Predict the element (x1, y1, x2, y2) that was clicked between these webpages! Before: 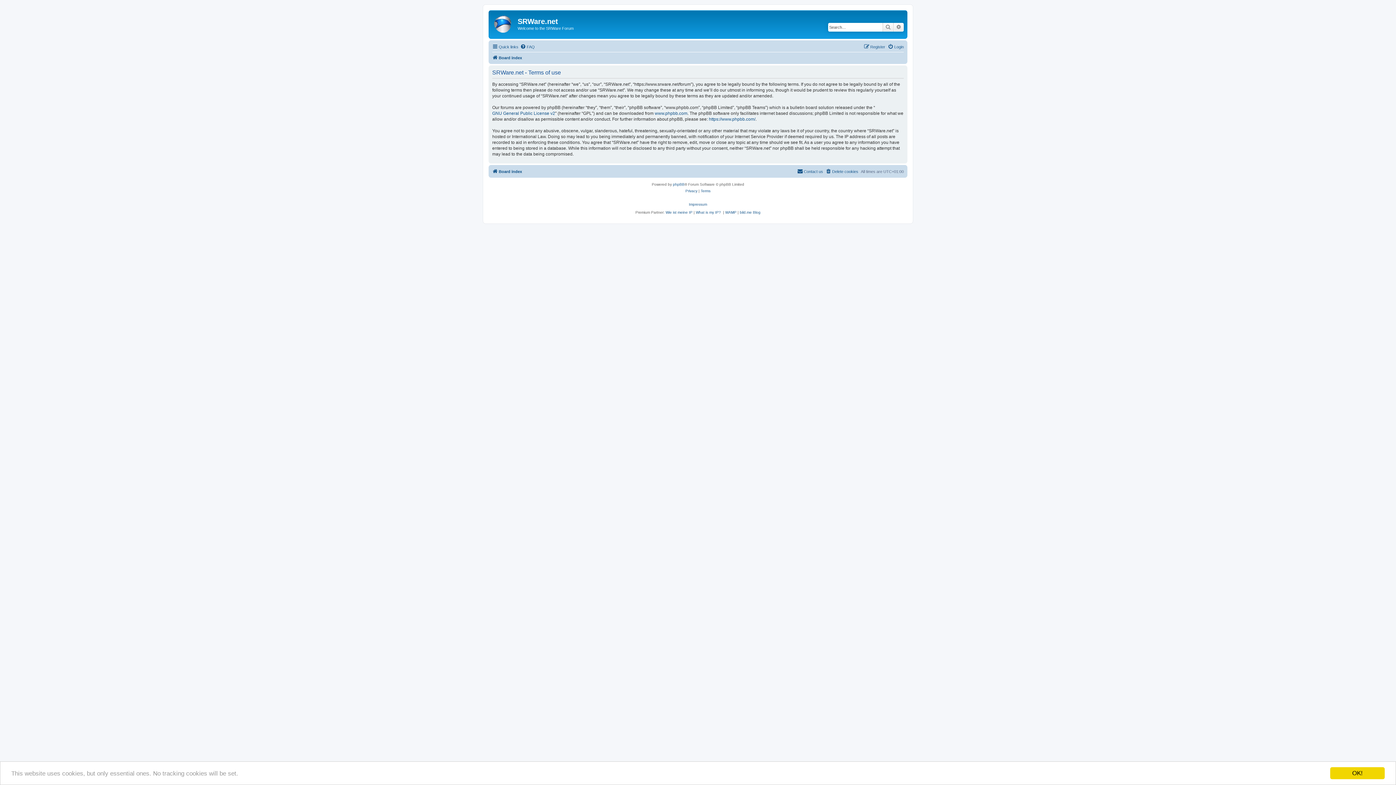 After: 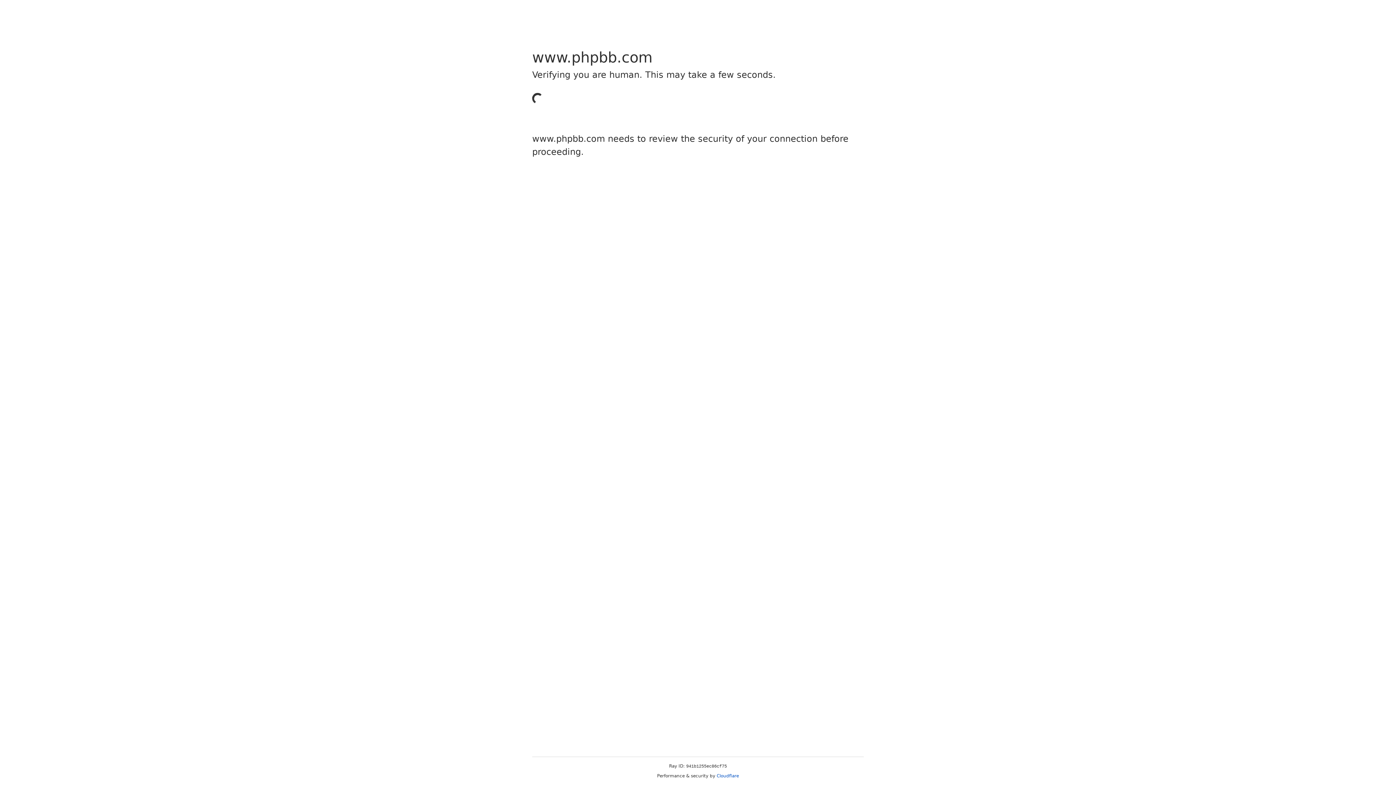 Action: bbox: (654, 110, 687, 116) label: www.phpbb.com